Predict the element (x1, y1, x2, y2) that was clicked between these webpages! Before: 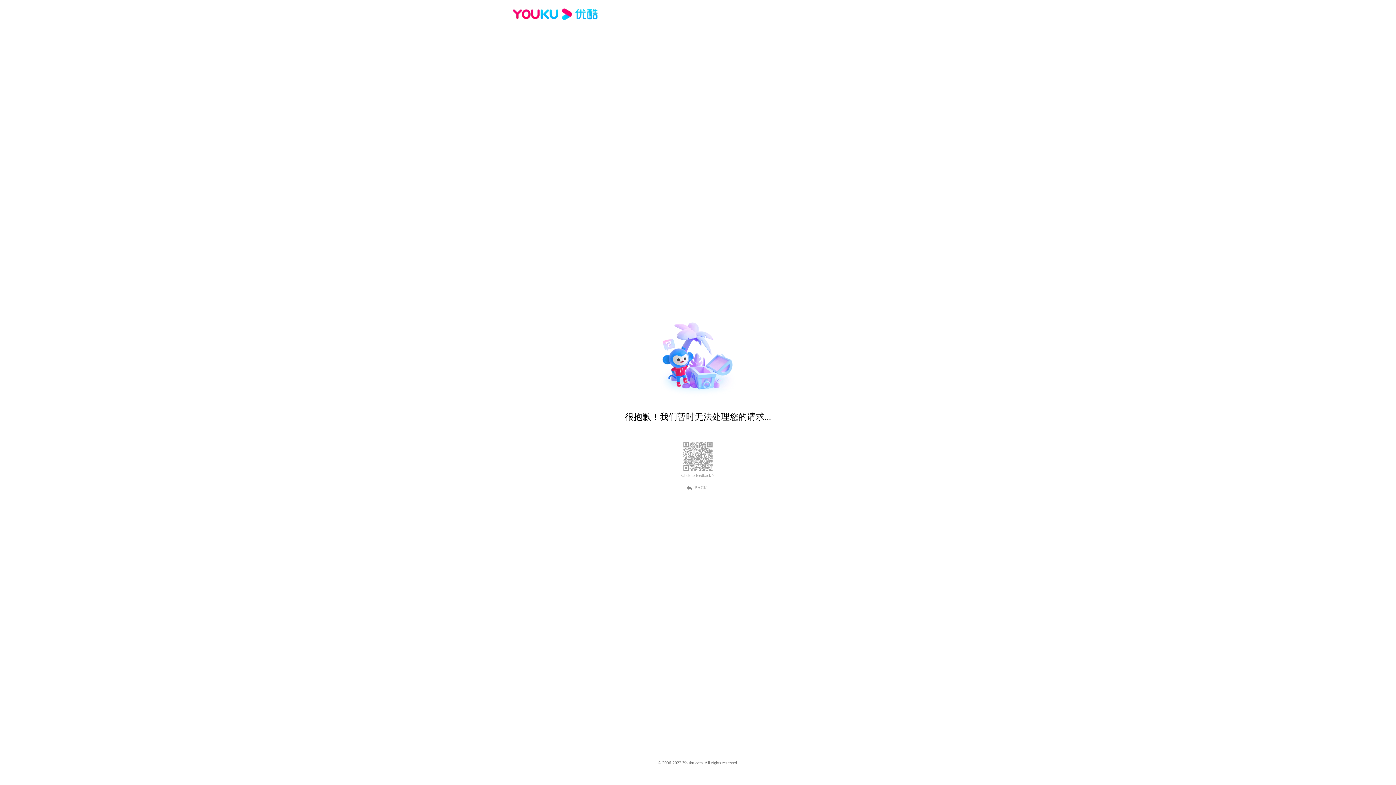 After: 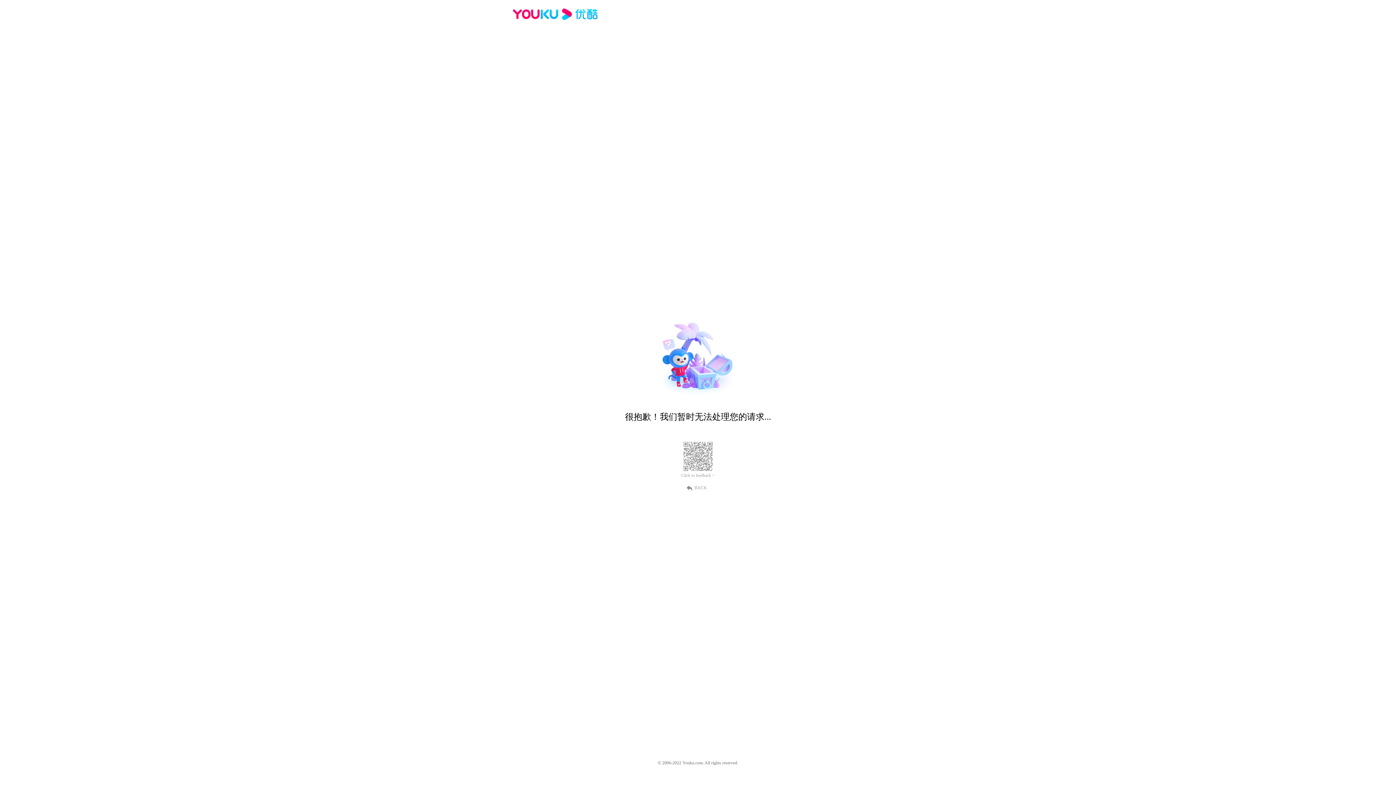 Action: bbox: (512, 16, 600, 25)